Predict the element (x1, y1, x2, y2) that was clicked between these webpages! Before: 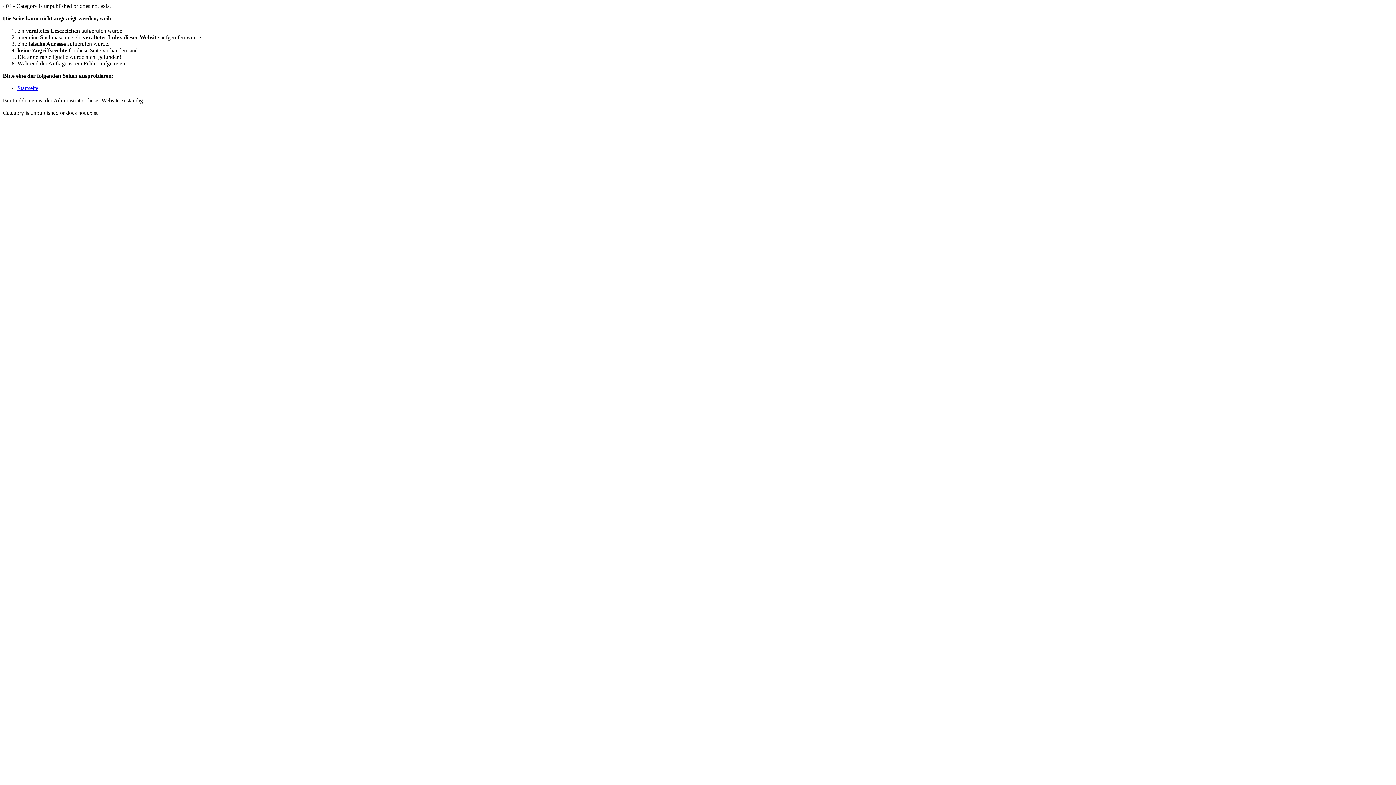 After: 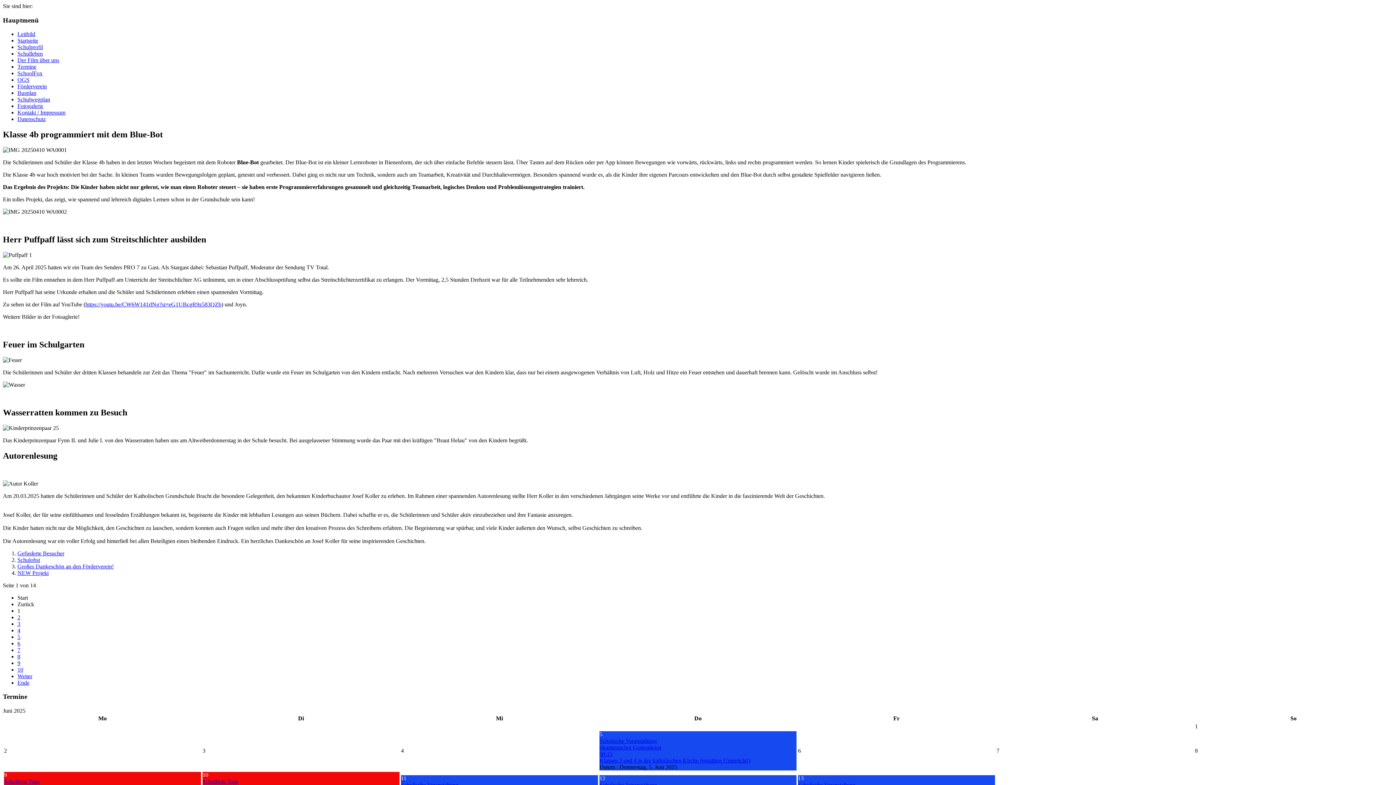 Action: label: Startseite bbox: (17, 85, 38, 91)